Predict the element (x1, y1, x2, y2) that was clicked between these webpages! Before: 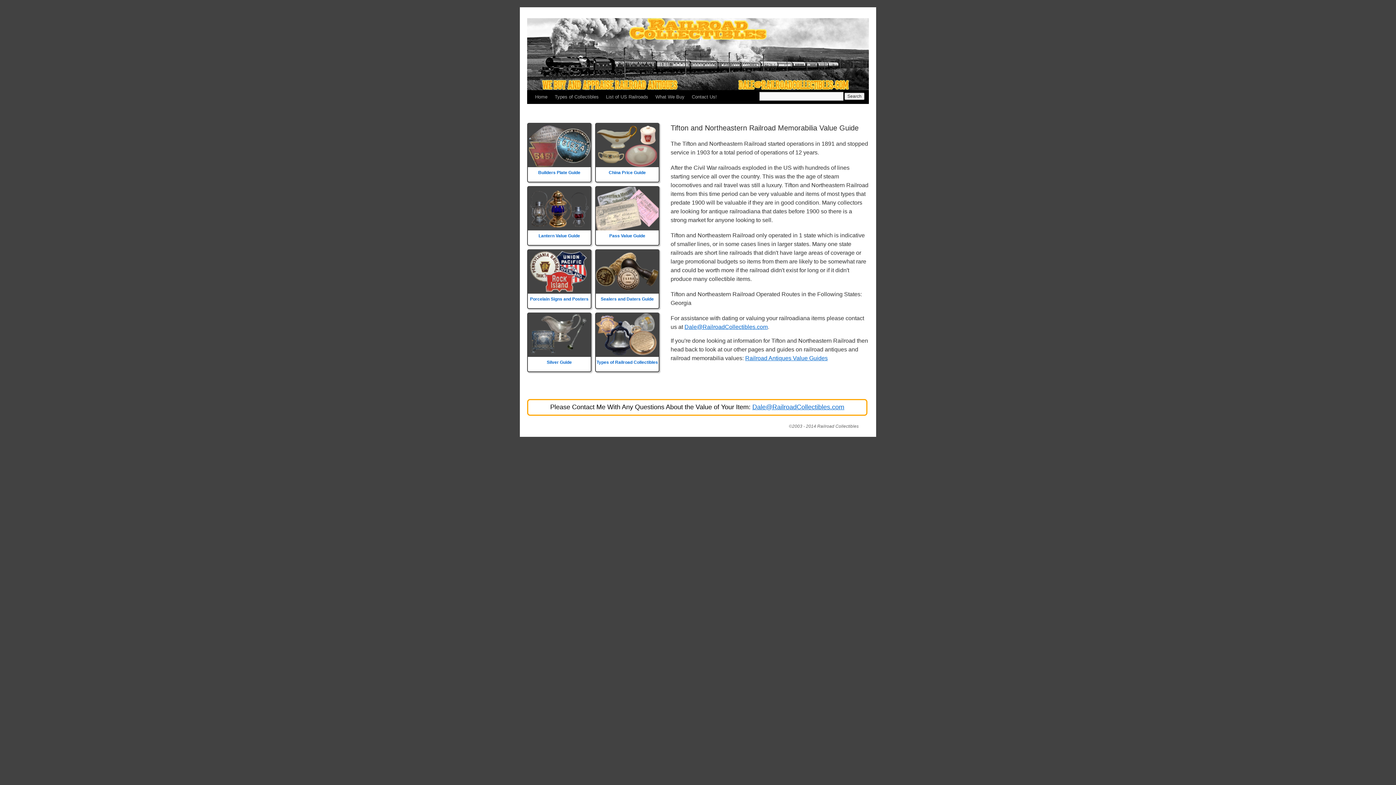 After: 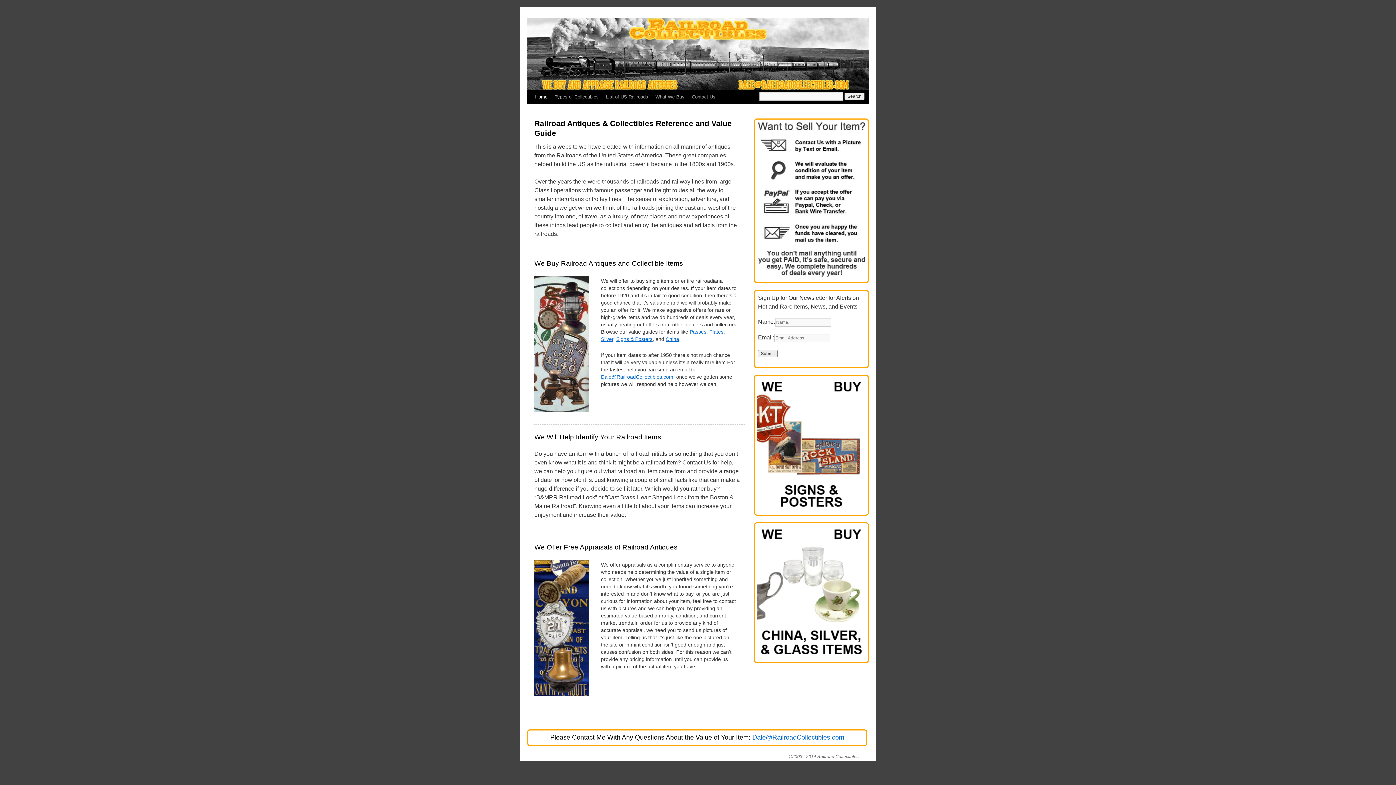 Action: bbox: (531, 90, 551, 104) label: Home